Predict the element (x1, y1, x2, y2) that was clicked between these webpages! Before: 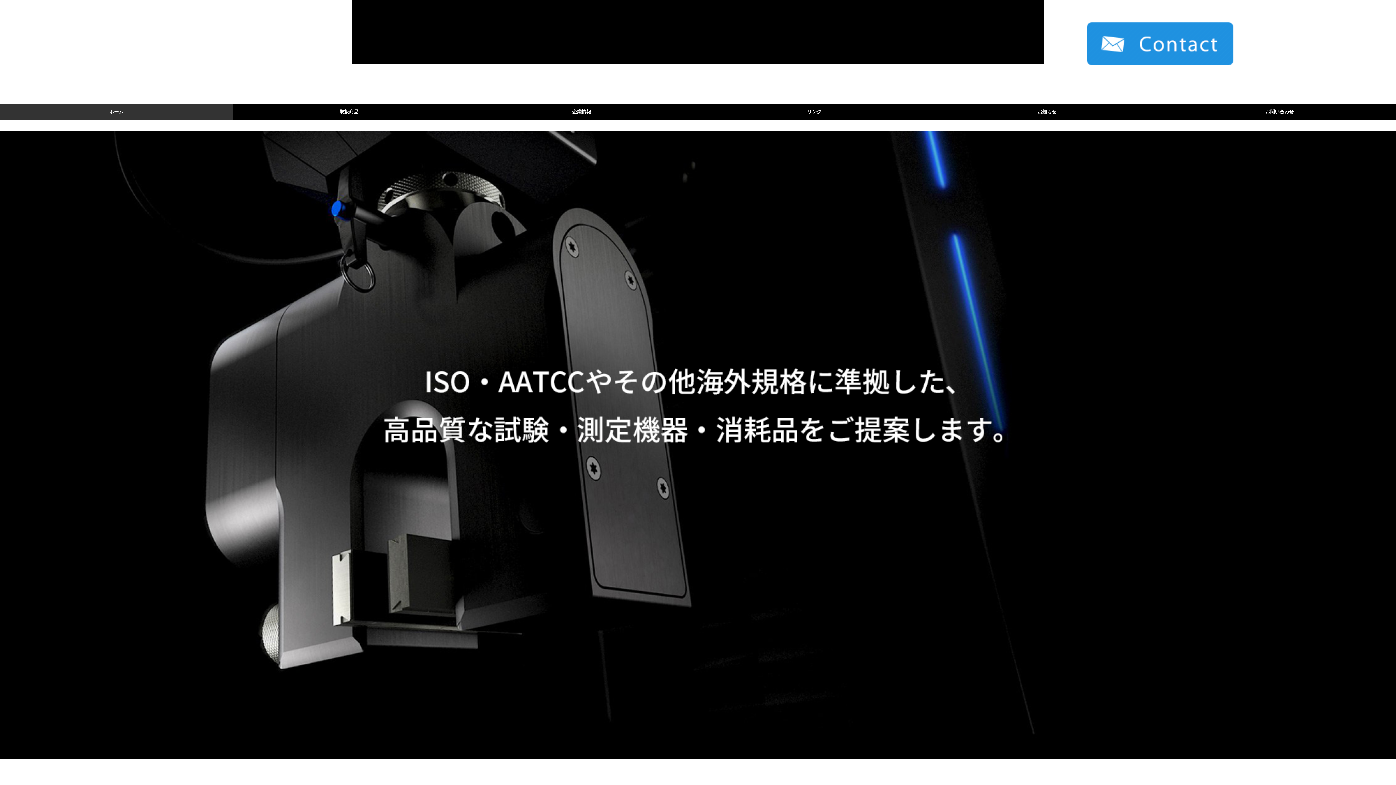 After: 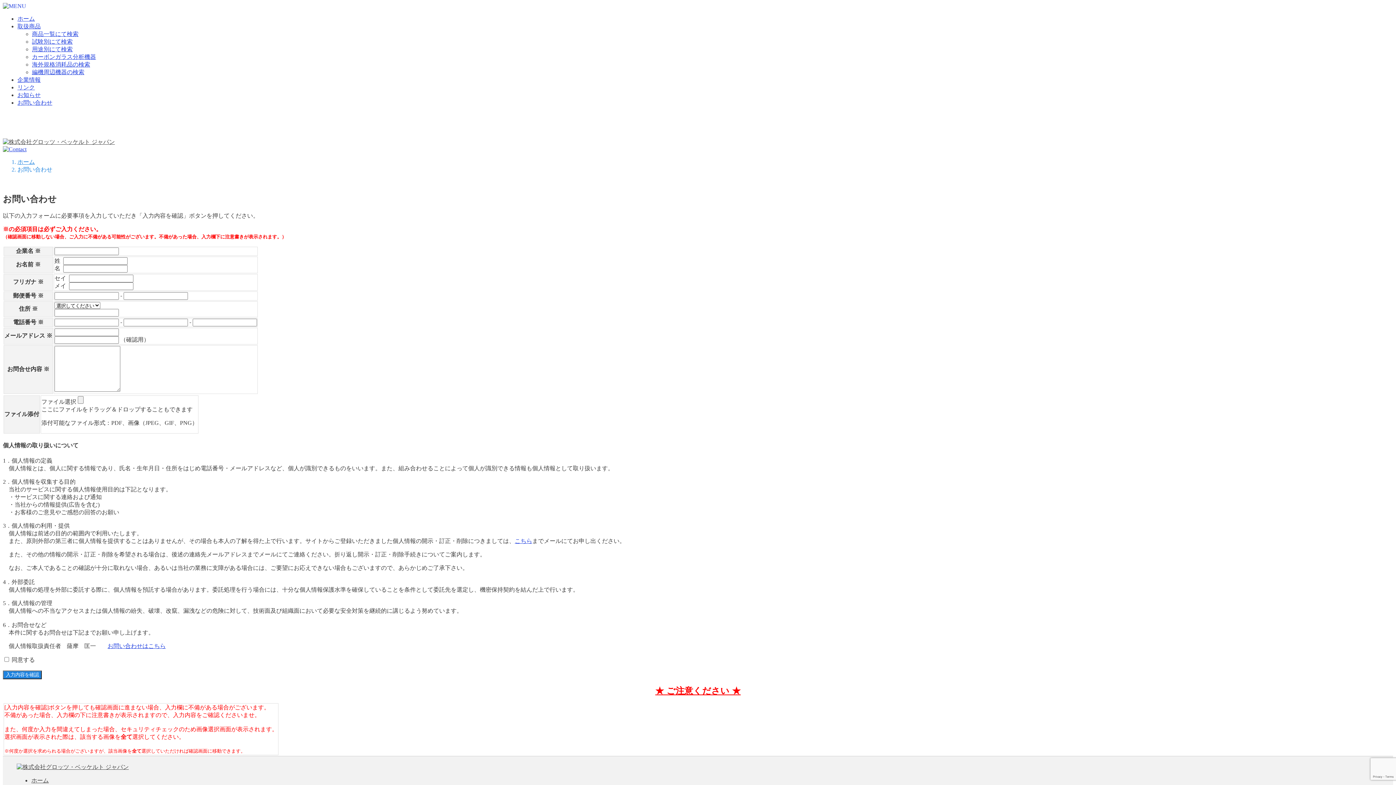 Action: bbox: (945, 50, 1382, 56)